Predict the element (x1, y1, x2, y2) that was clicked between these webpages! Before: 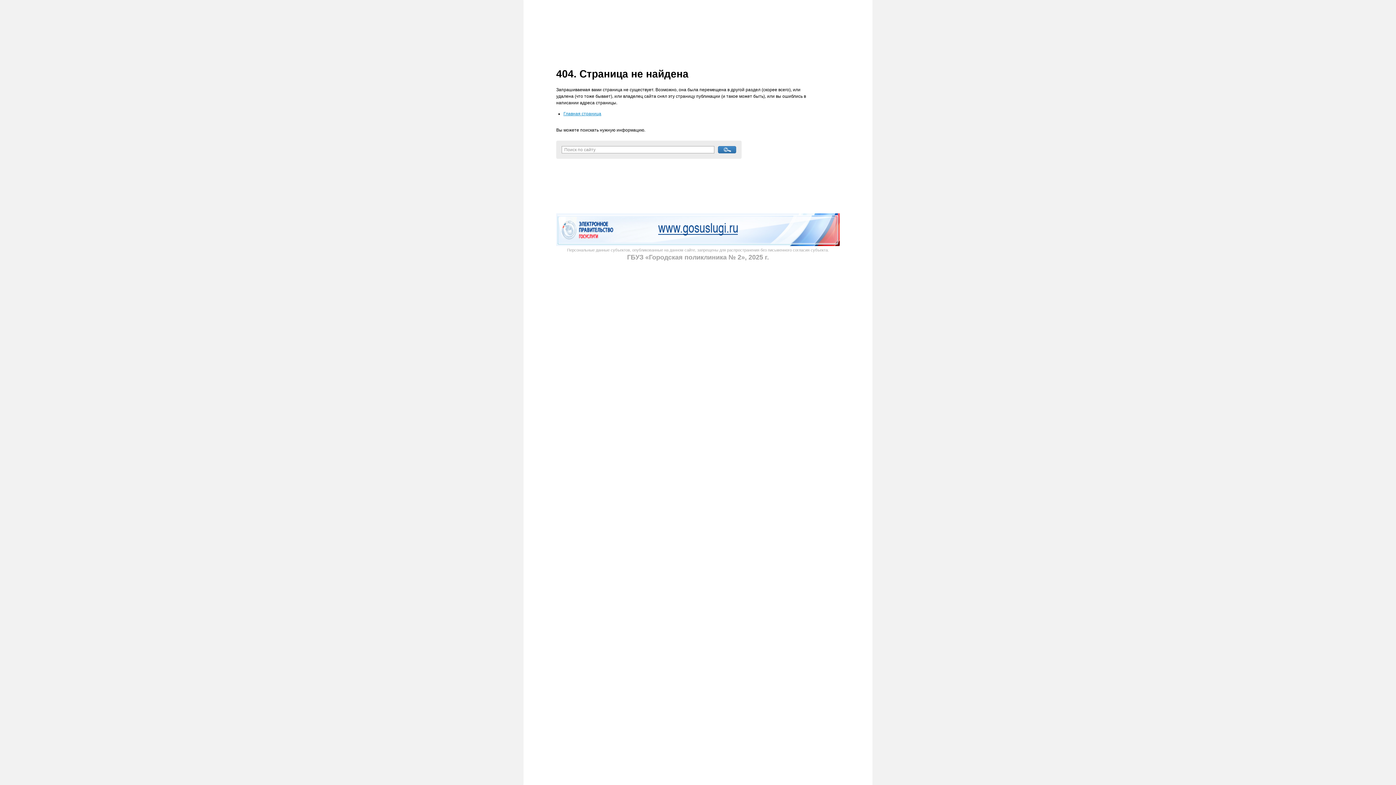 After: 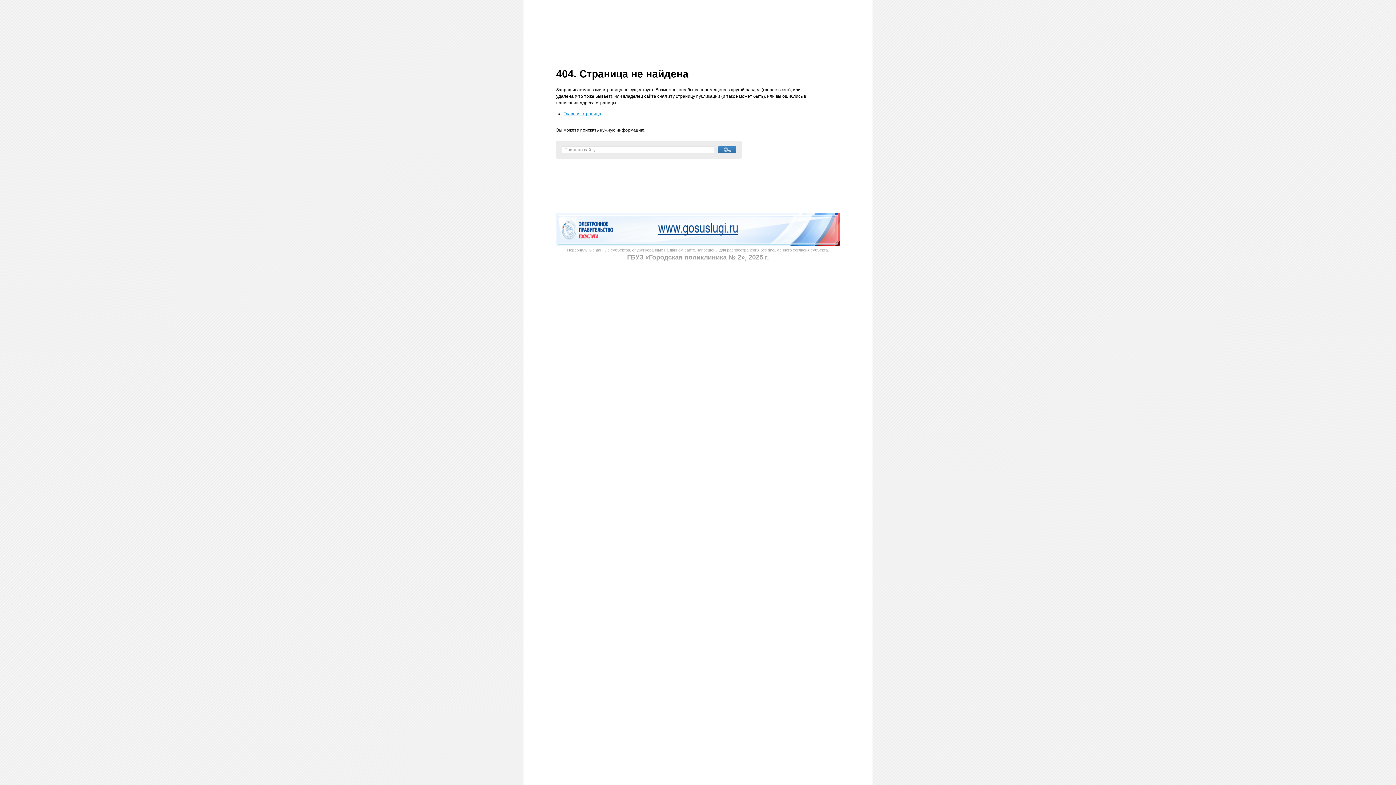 Action: bbox: (556, 242, 840, 246)